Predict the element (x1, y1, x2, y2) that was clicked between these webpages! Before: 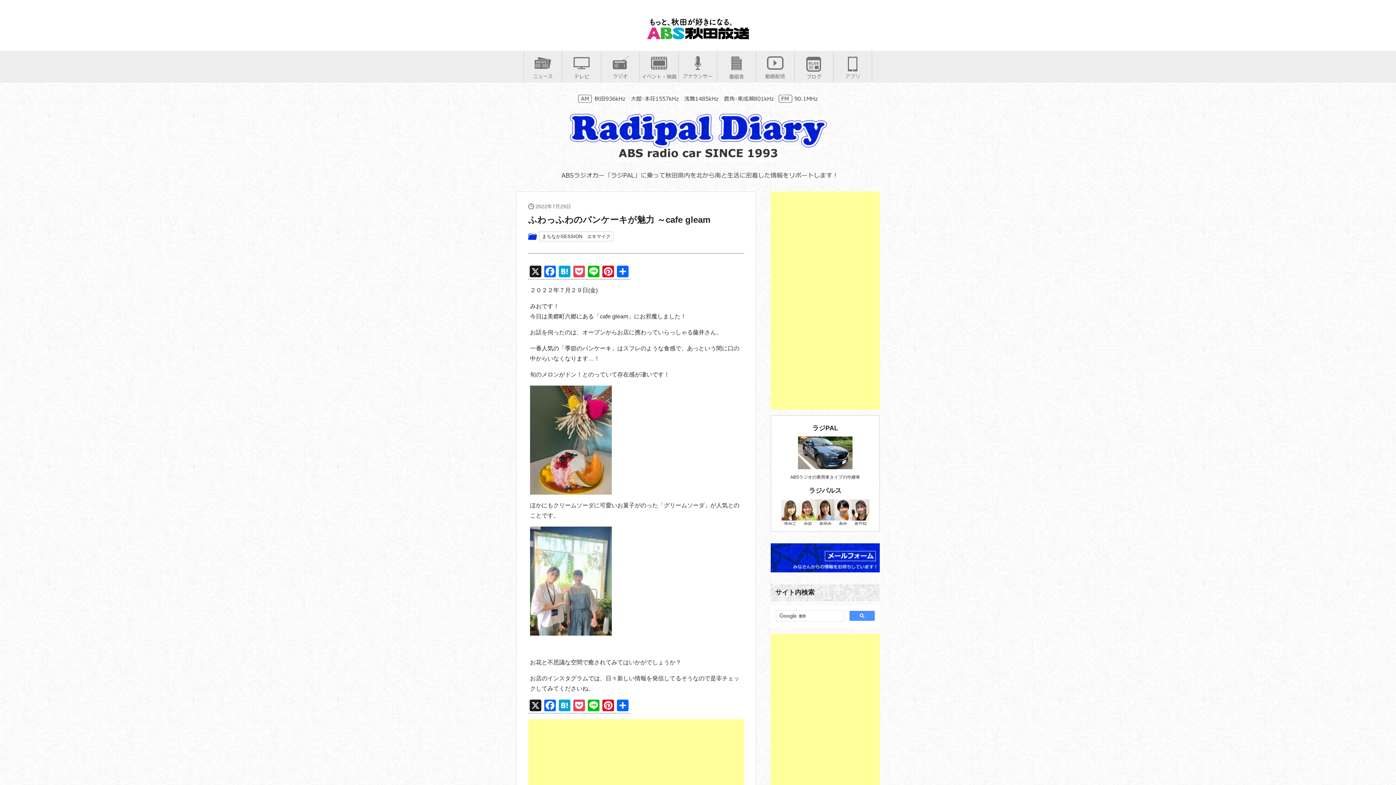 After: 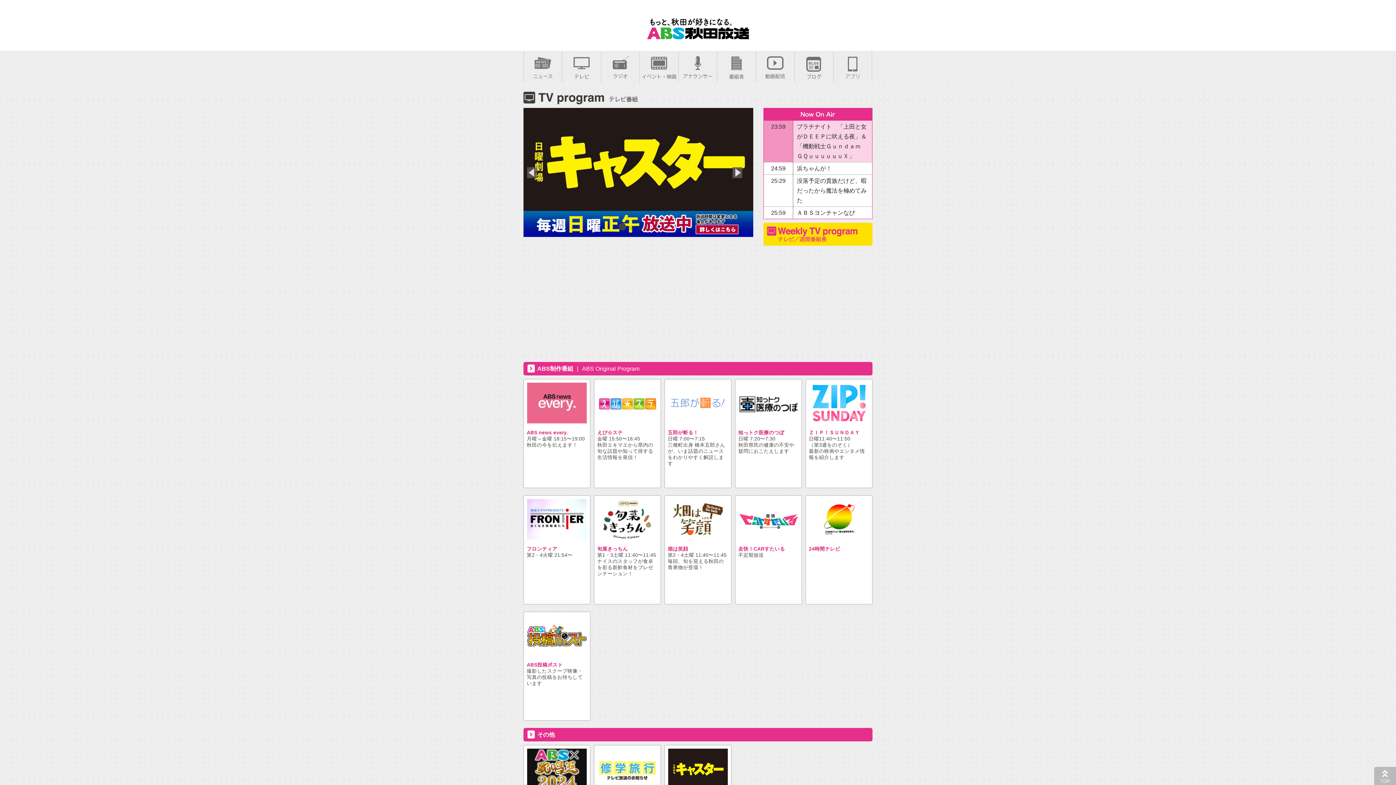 Action: bbox: (562, 73, 601, 79)